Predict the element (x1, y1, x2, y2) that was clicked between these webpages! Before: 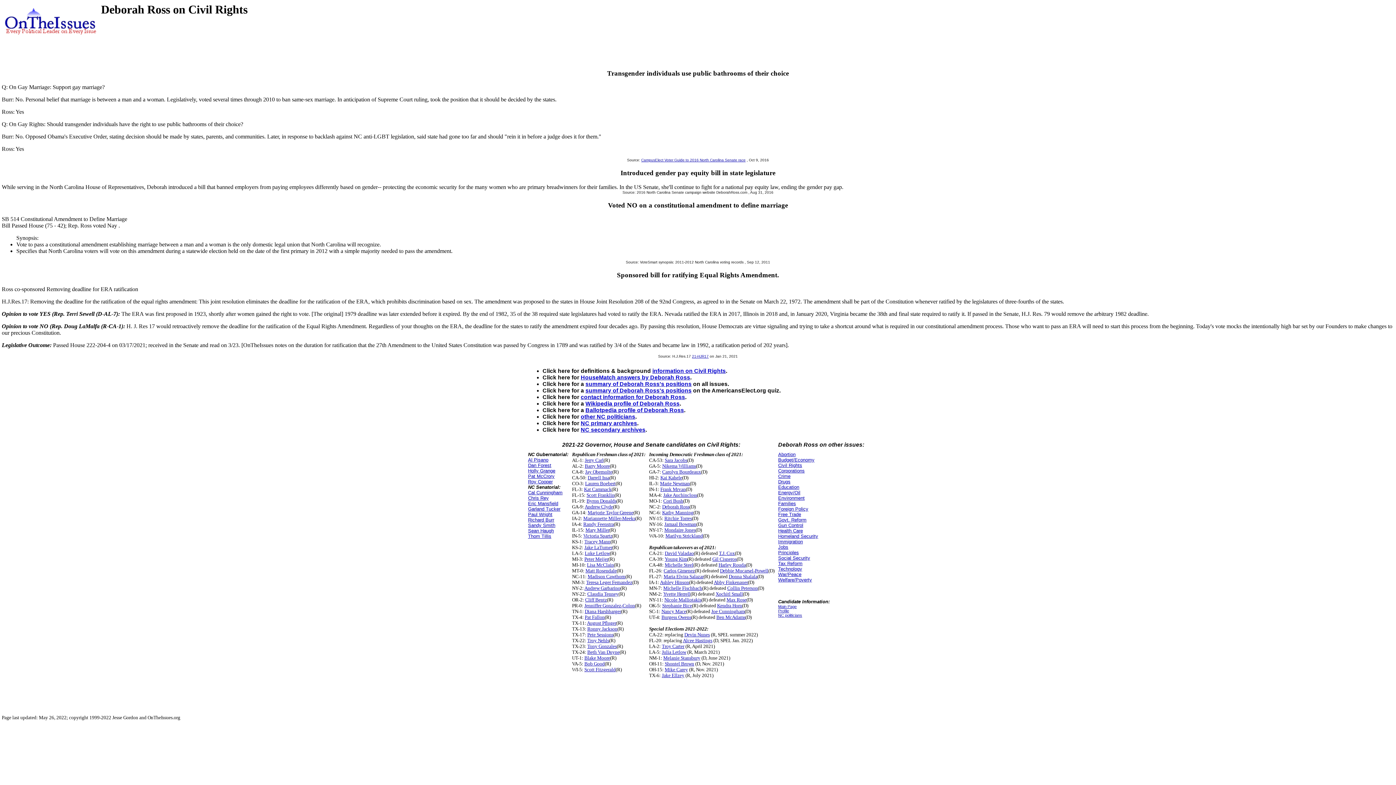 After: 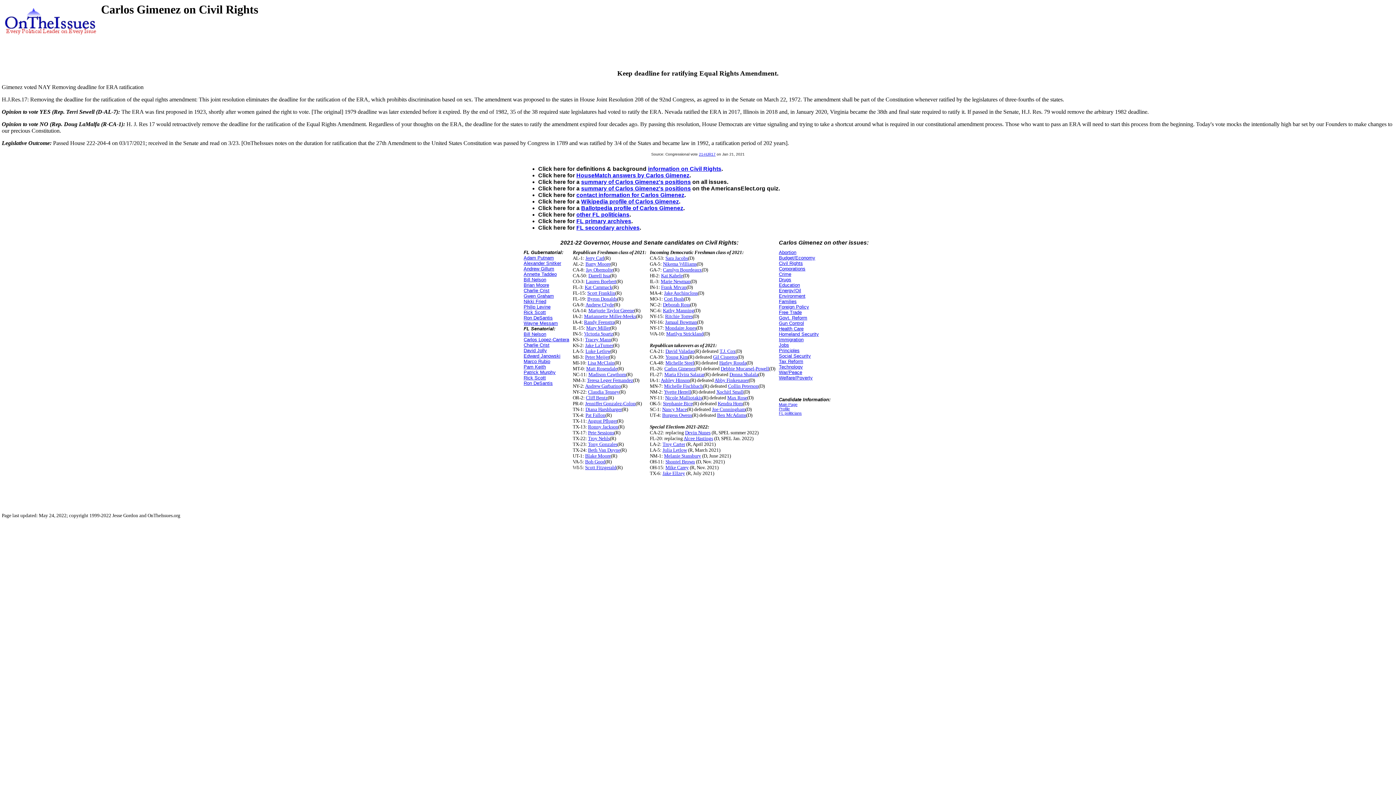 Action: label: Carlos Gimenez bbox: (663, 568, 695, 573)